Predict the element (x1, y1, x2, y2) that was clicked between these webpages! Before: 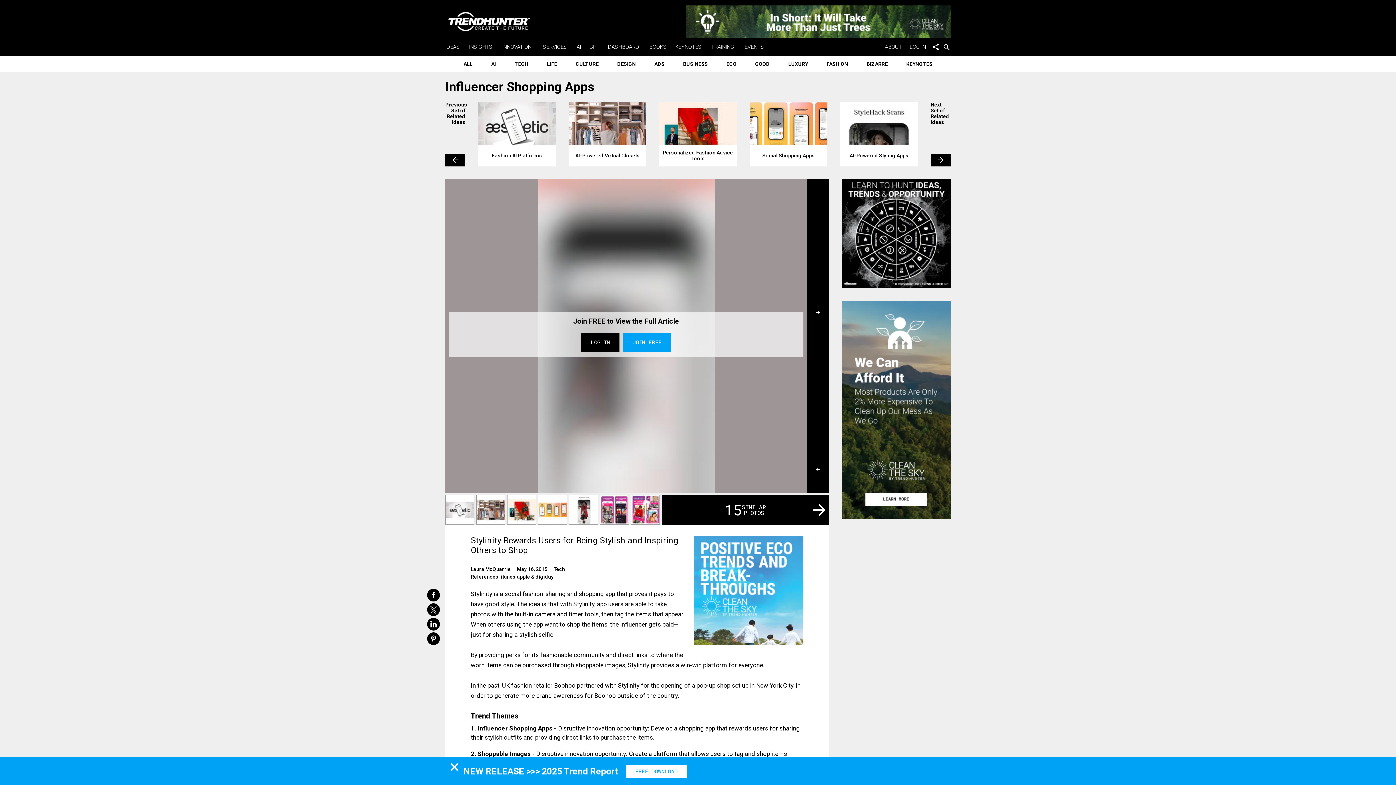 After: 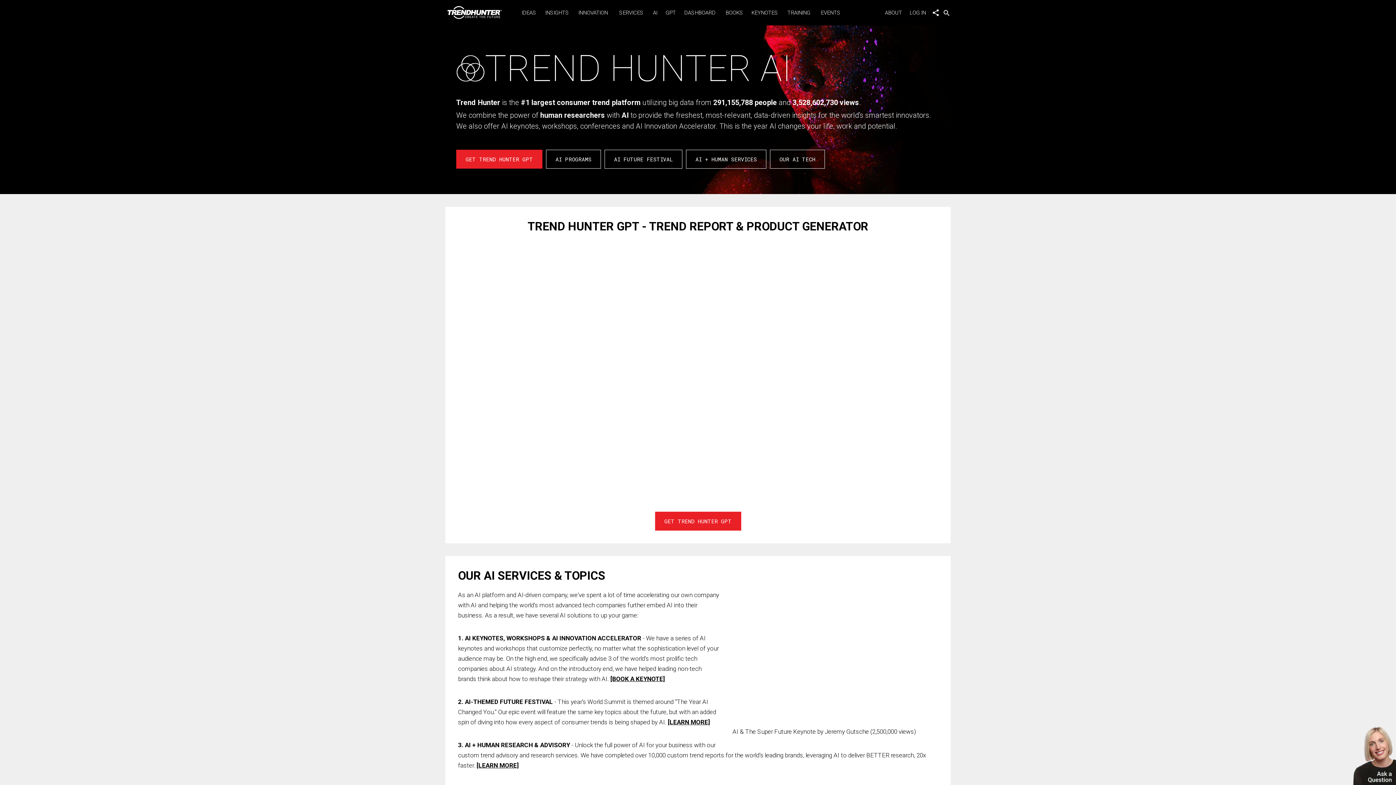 Action: bbox: (576, 43, 582, 50) label: AI